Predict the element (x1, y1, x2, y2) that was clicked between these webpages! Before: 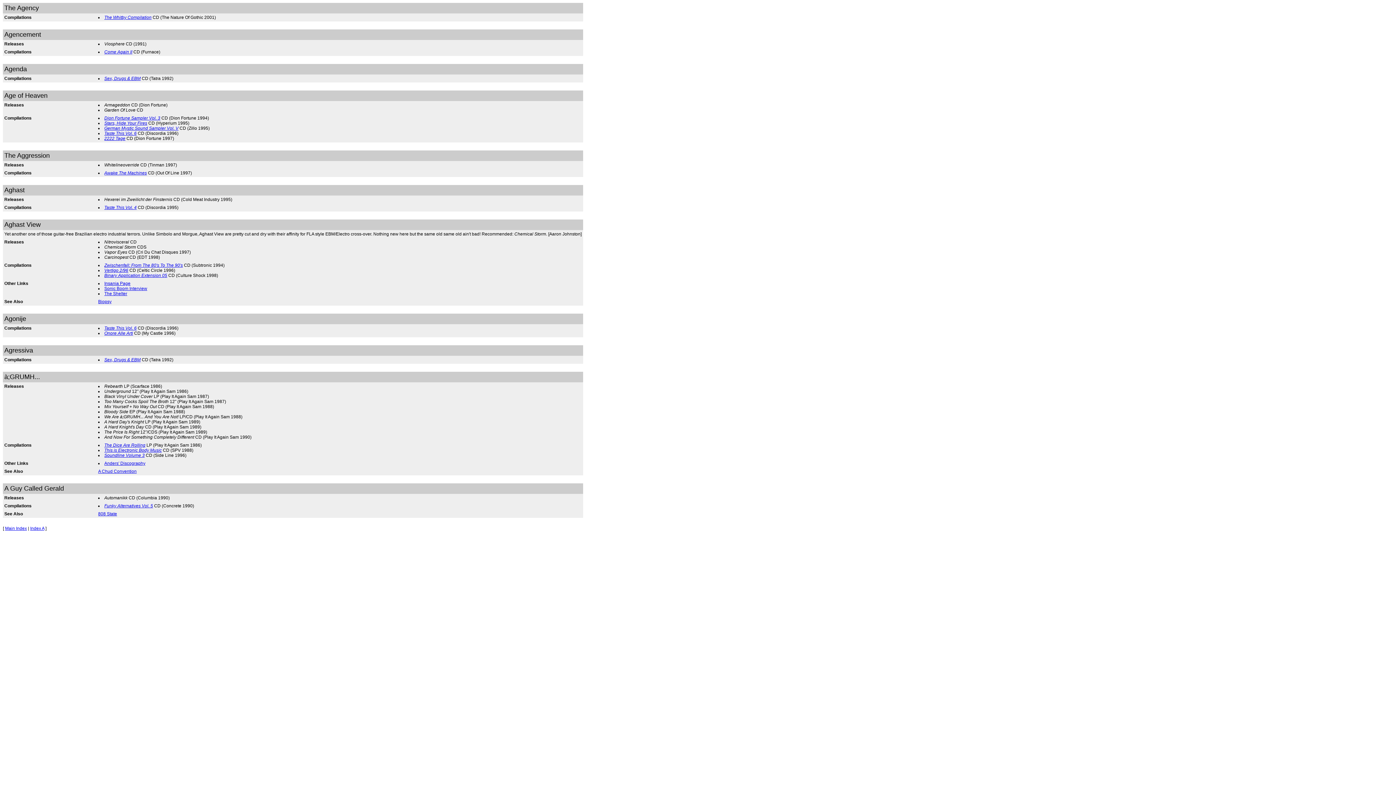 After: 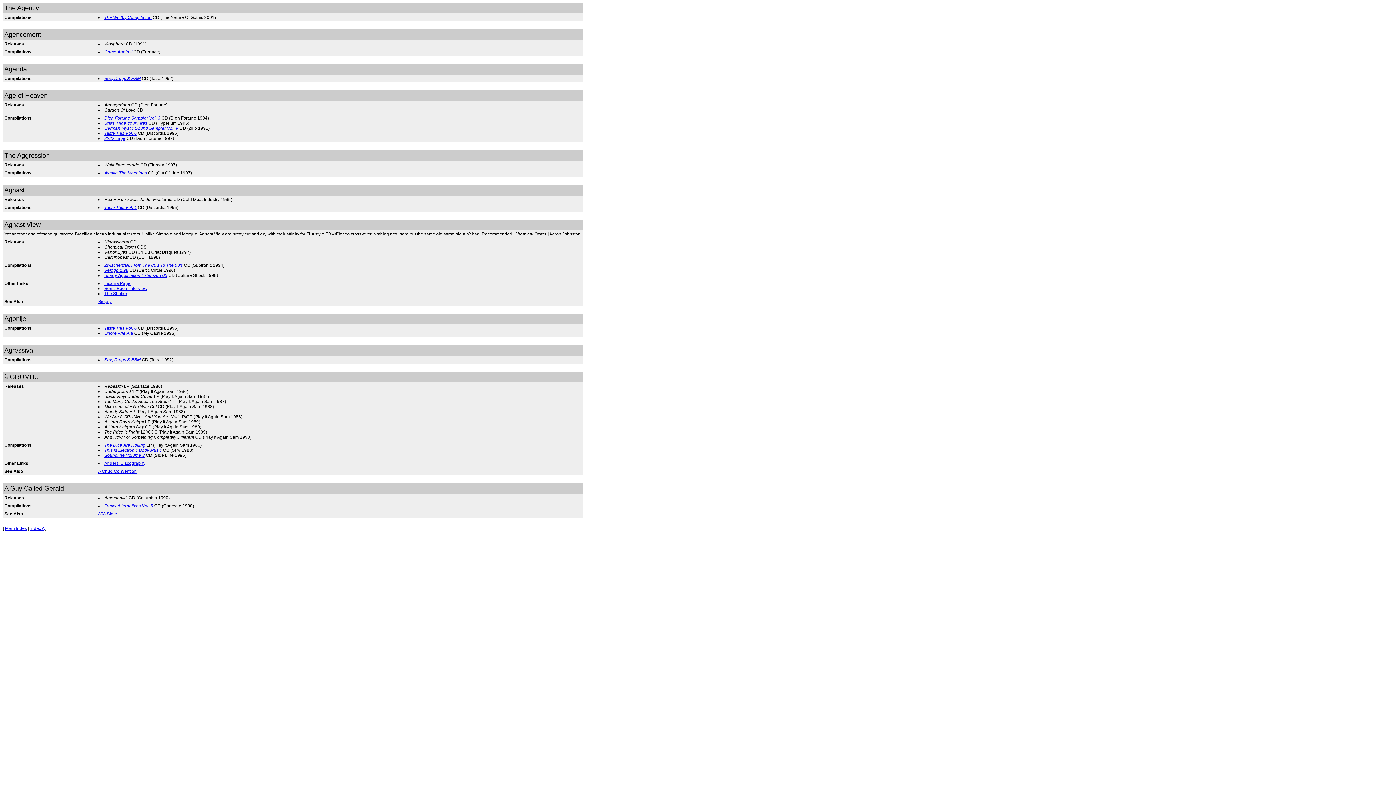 Action: bbox: (4, 188, 24, 193) label: Aghast